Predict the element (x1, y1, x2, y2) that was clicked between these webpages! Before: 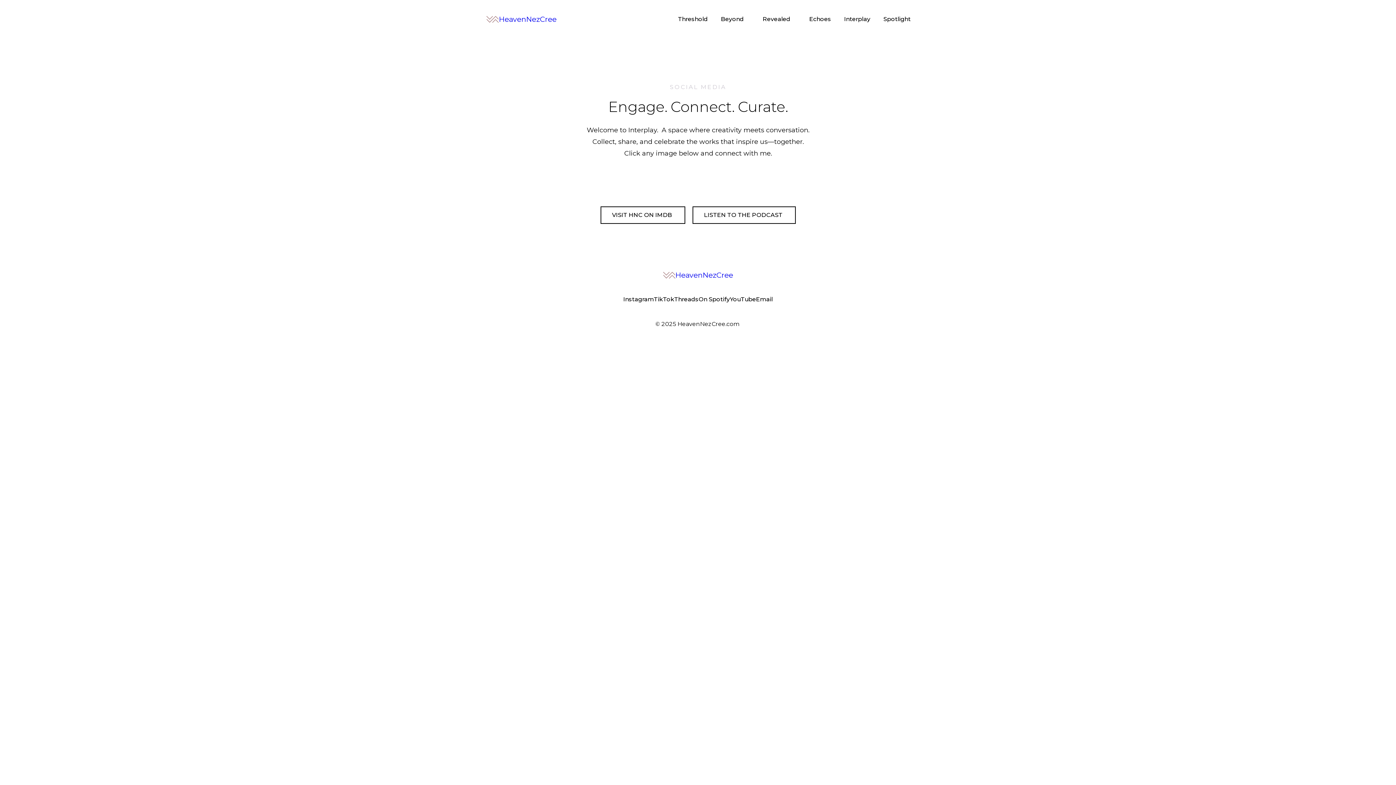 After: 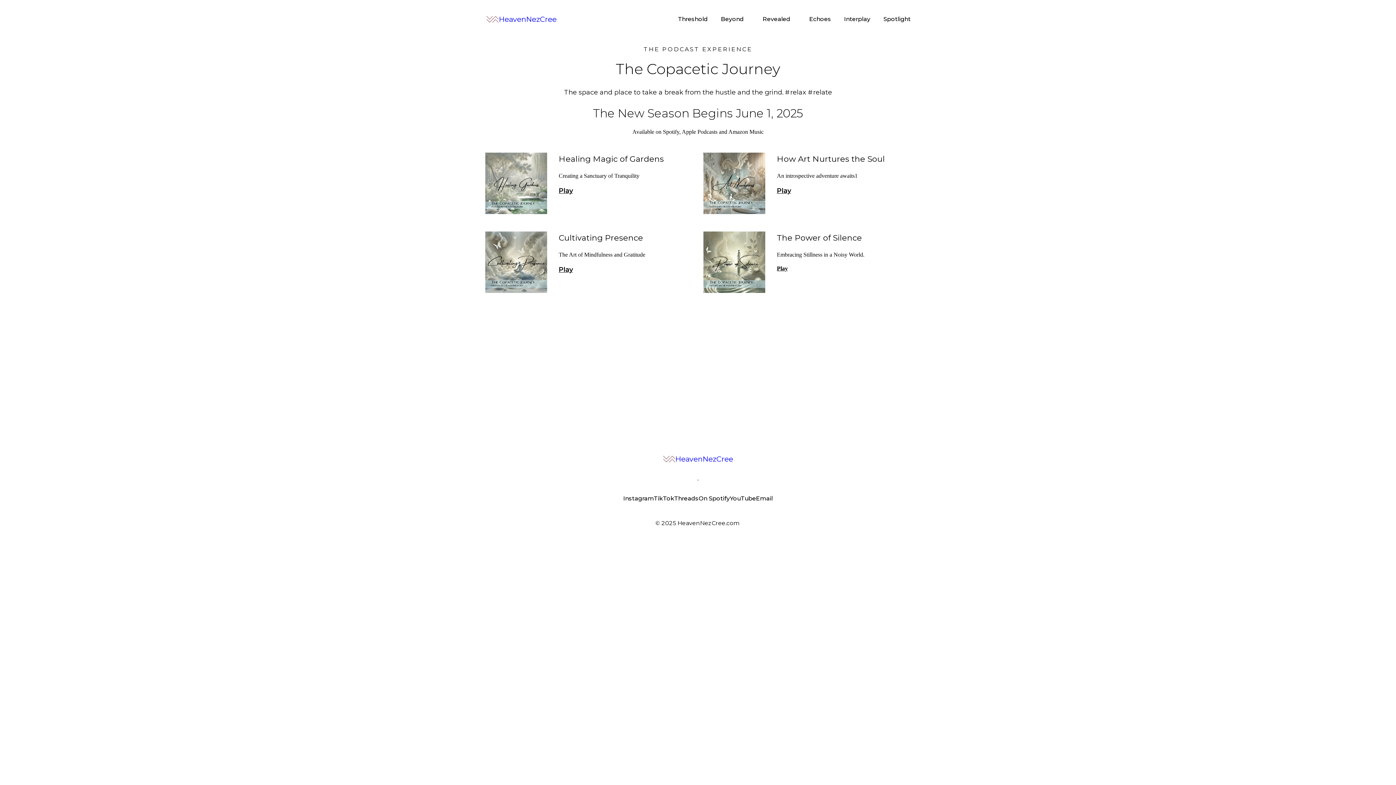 Action: label: Echoes bbox: (809, 14, 831, 24)